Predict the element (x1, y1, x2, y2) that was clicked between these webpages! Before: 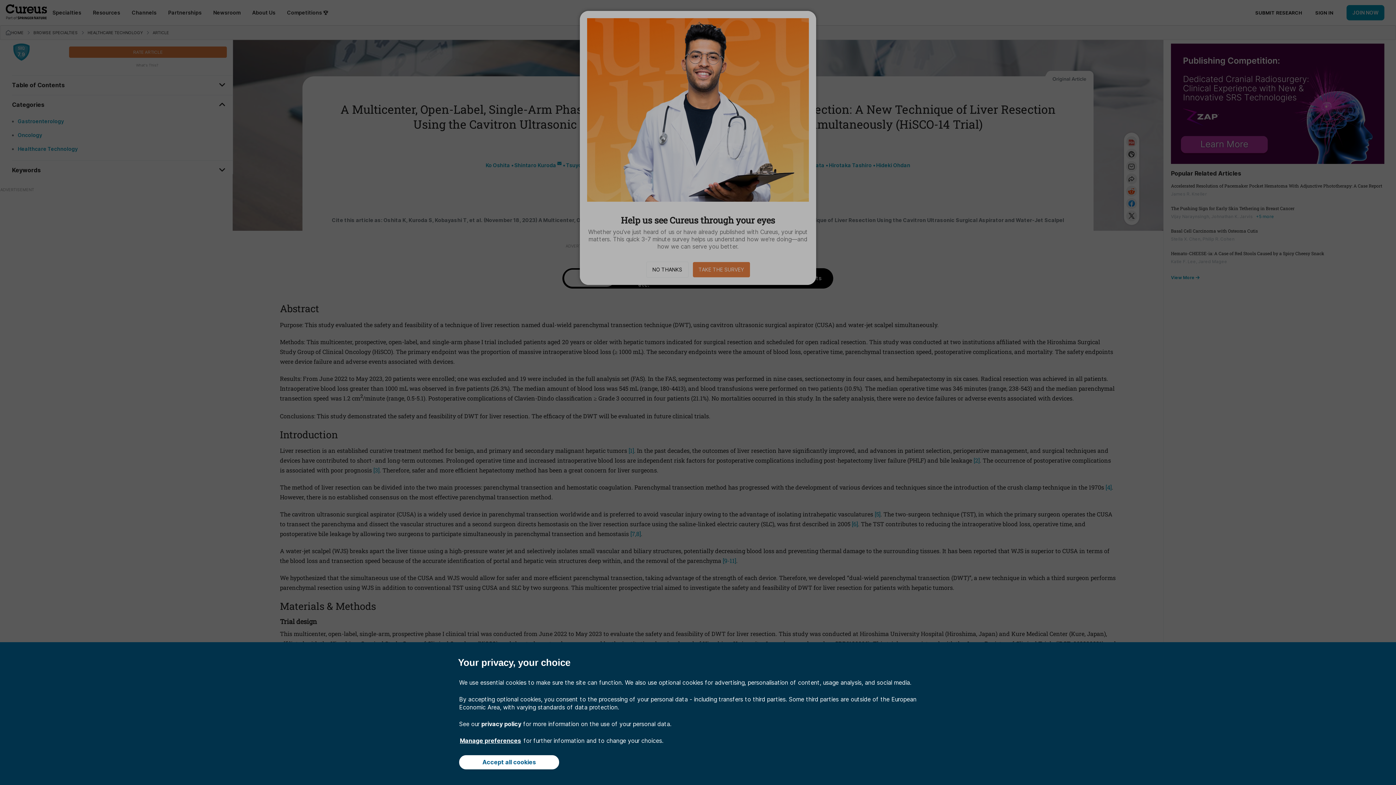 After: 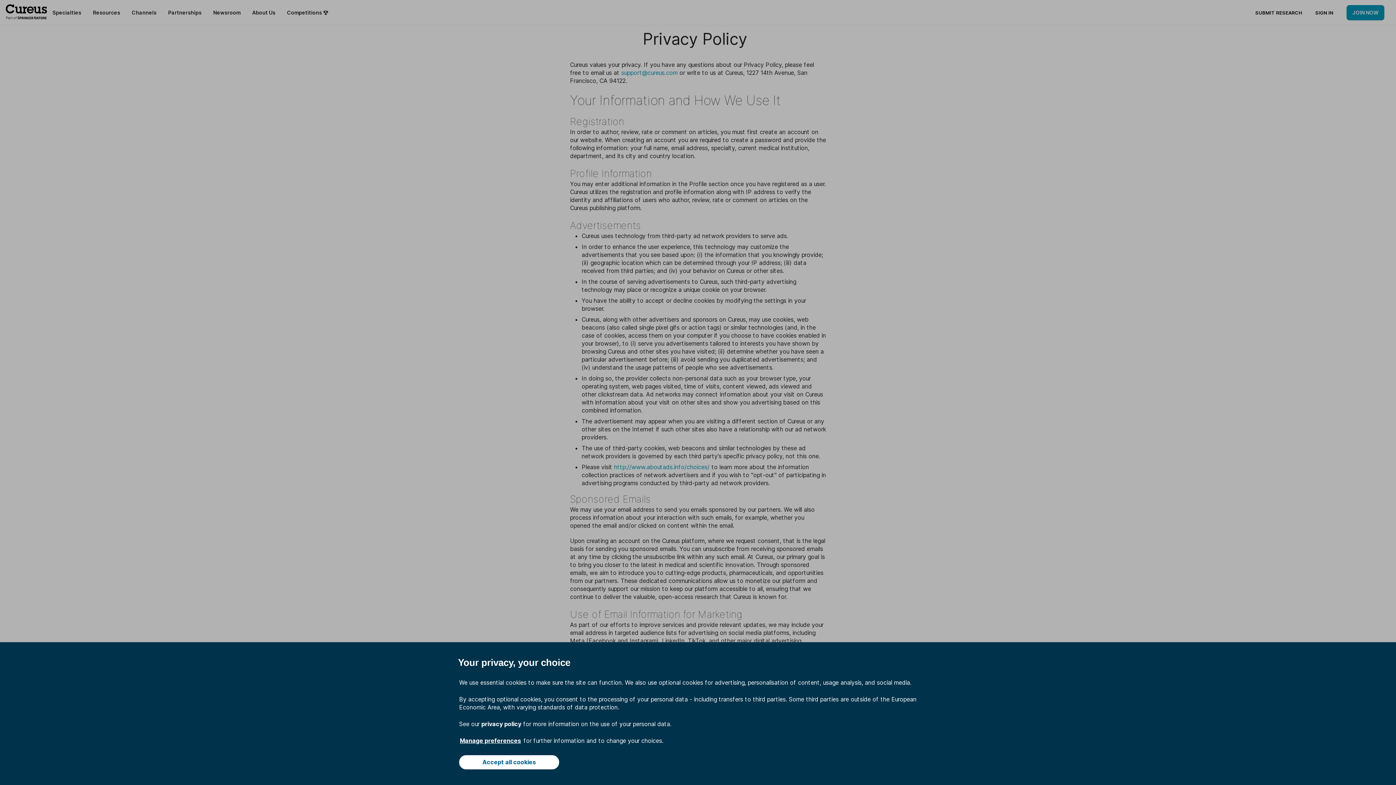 Action: label: privacy policy bbox: (481, 720, 521, 728)